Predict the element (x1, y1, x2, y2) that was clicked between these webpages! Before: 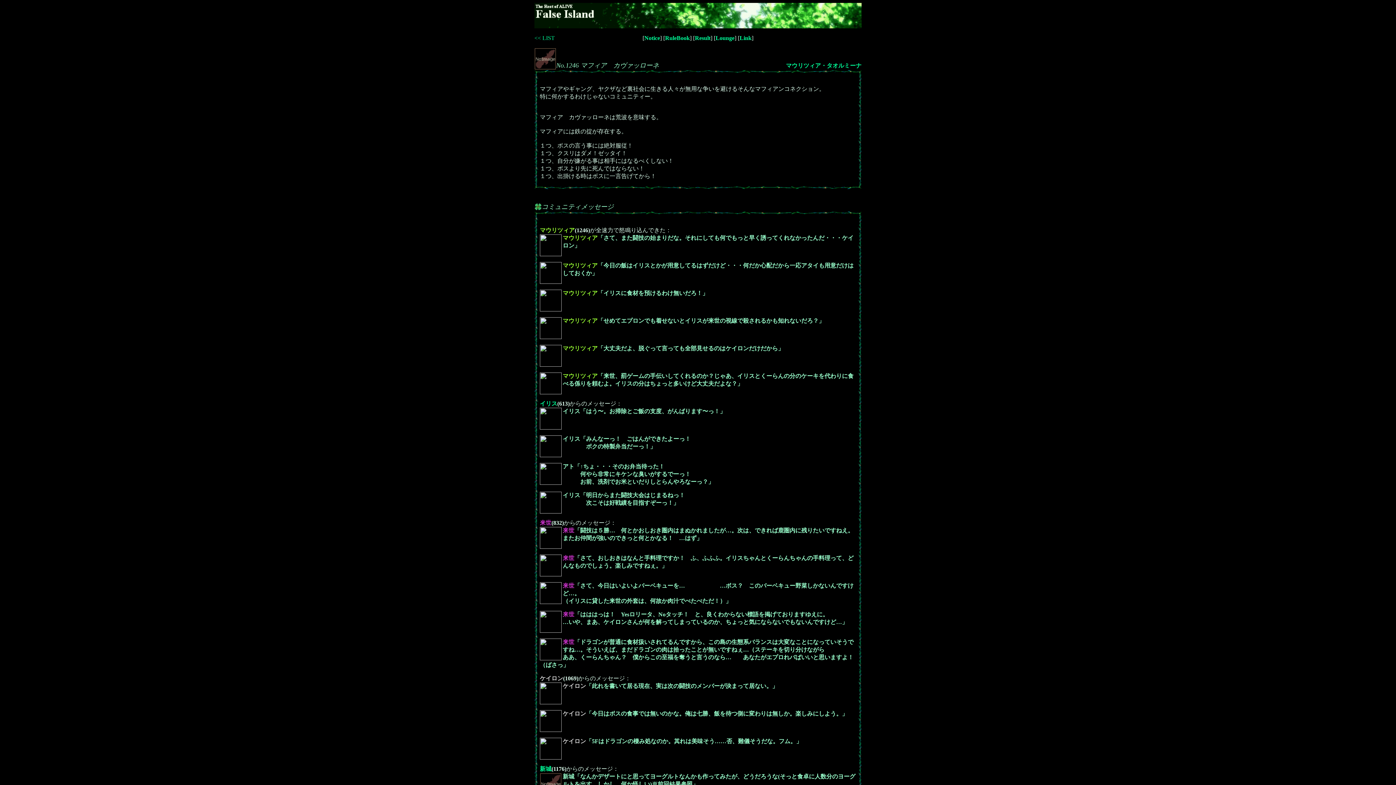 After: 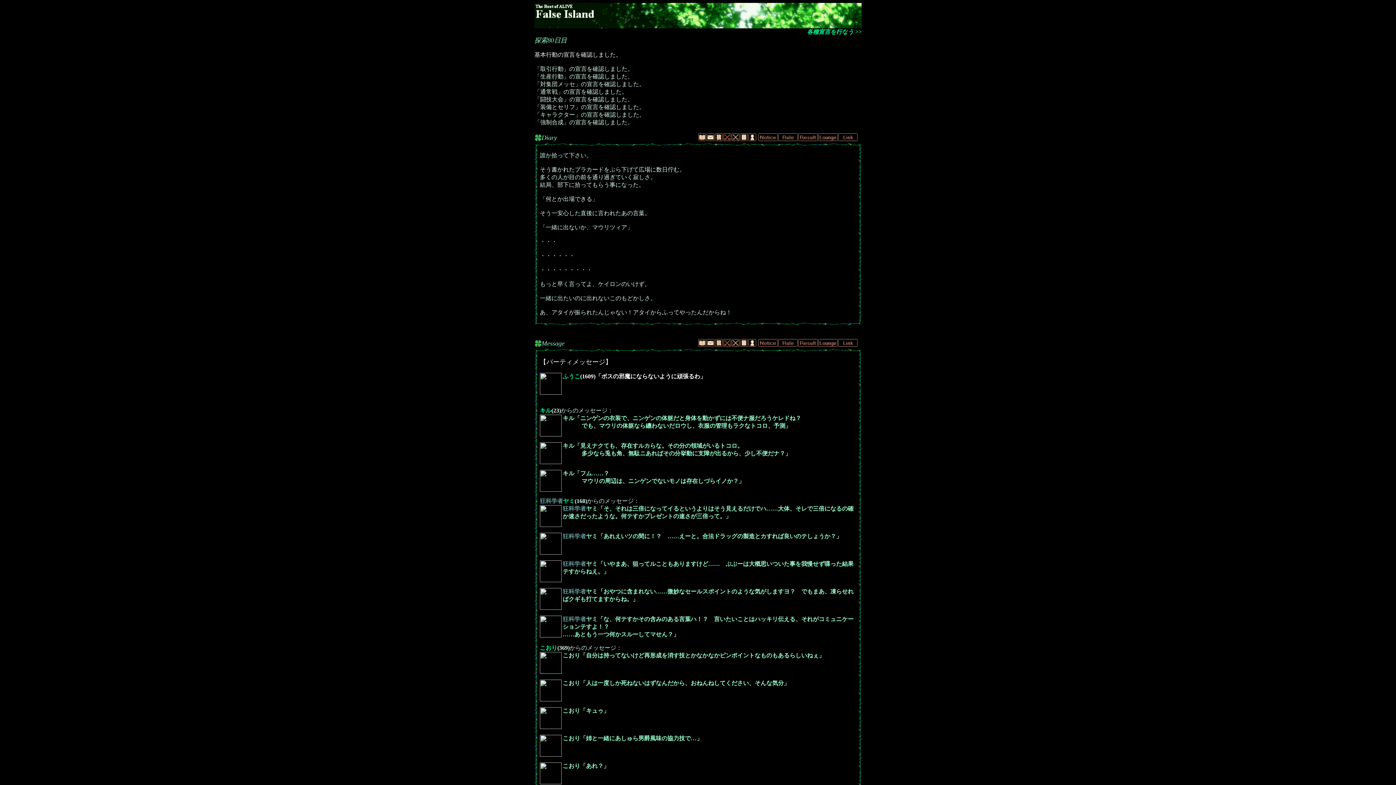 Action: label: マウリツィア・タオルミーナ bbox: (786, 62, 861, 68)